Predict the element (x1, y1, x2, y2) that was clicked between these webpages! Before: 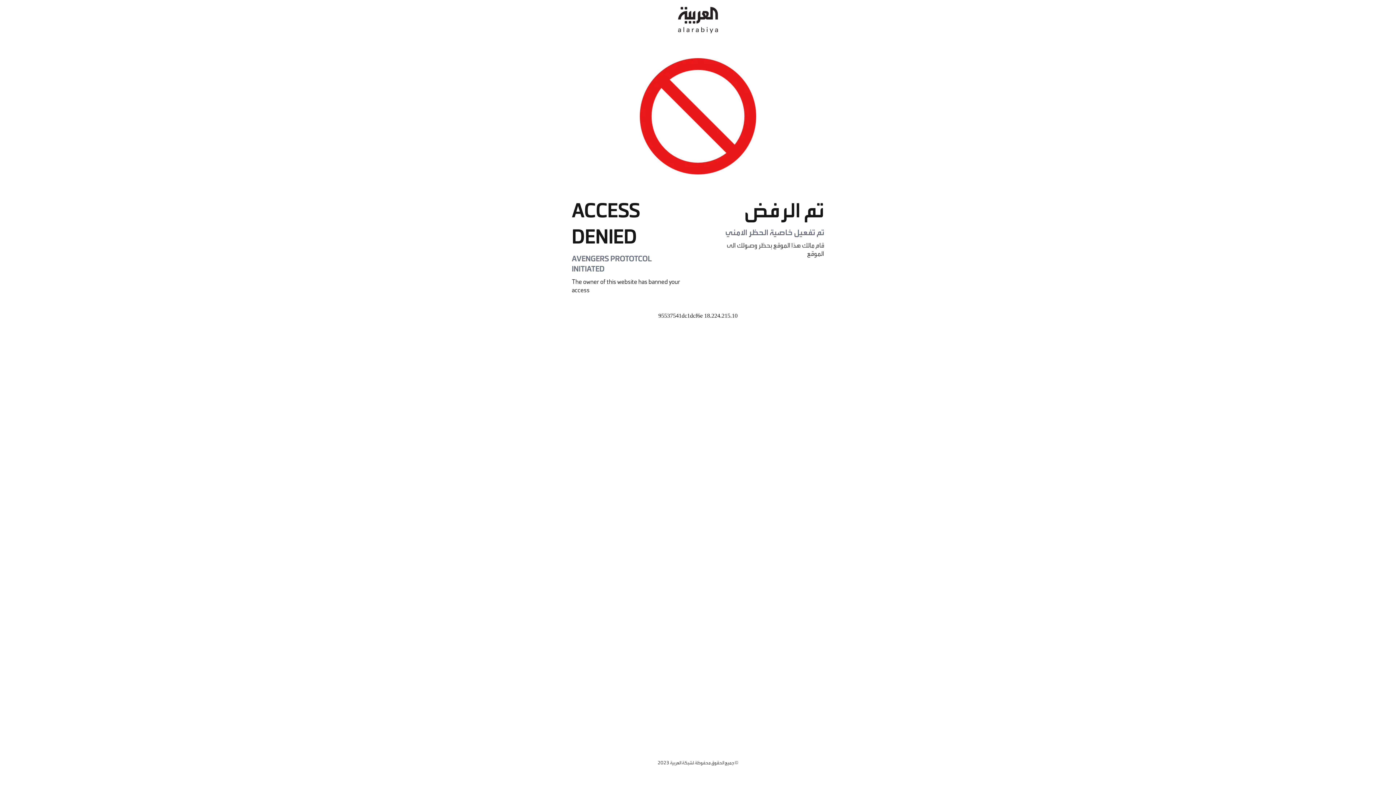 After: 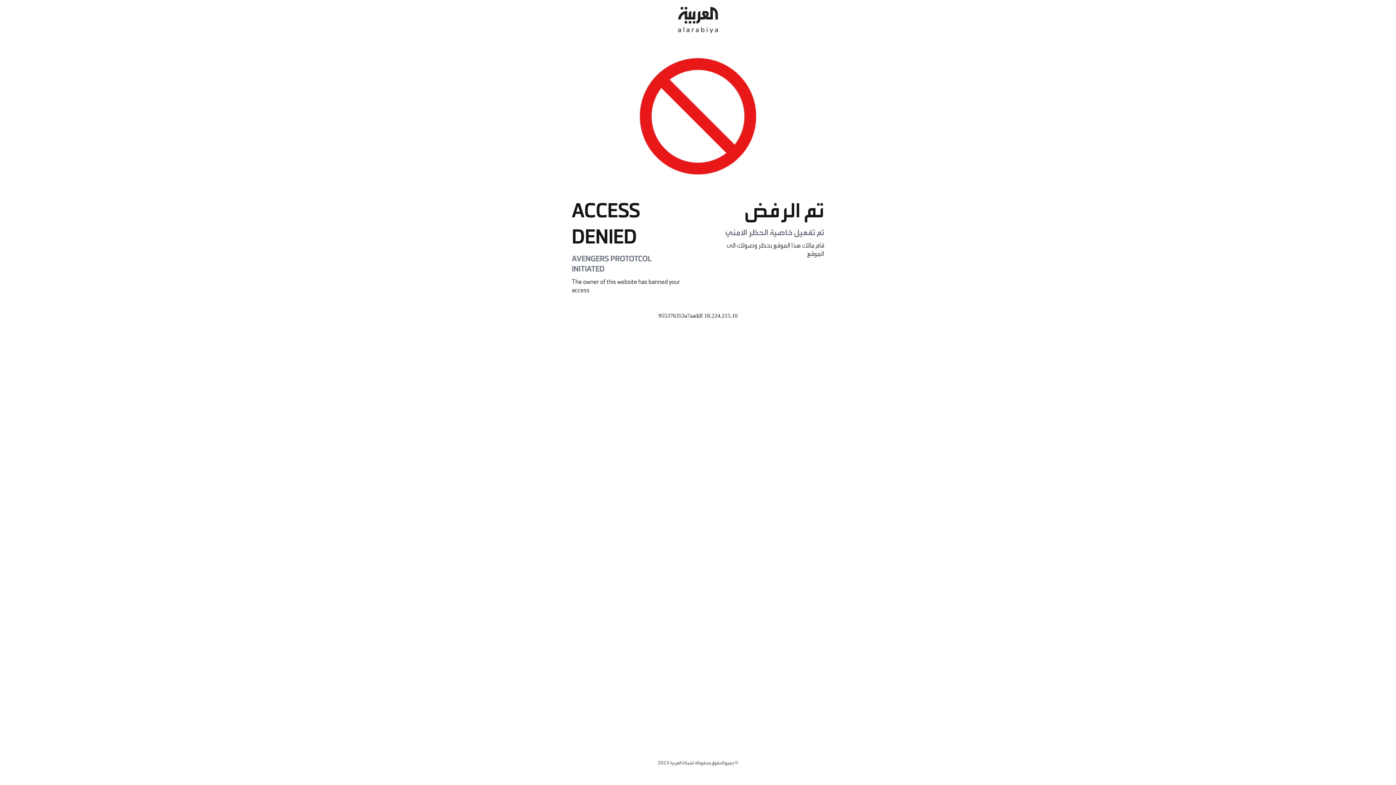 Action: bbox: (678, 0, 718, 40)